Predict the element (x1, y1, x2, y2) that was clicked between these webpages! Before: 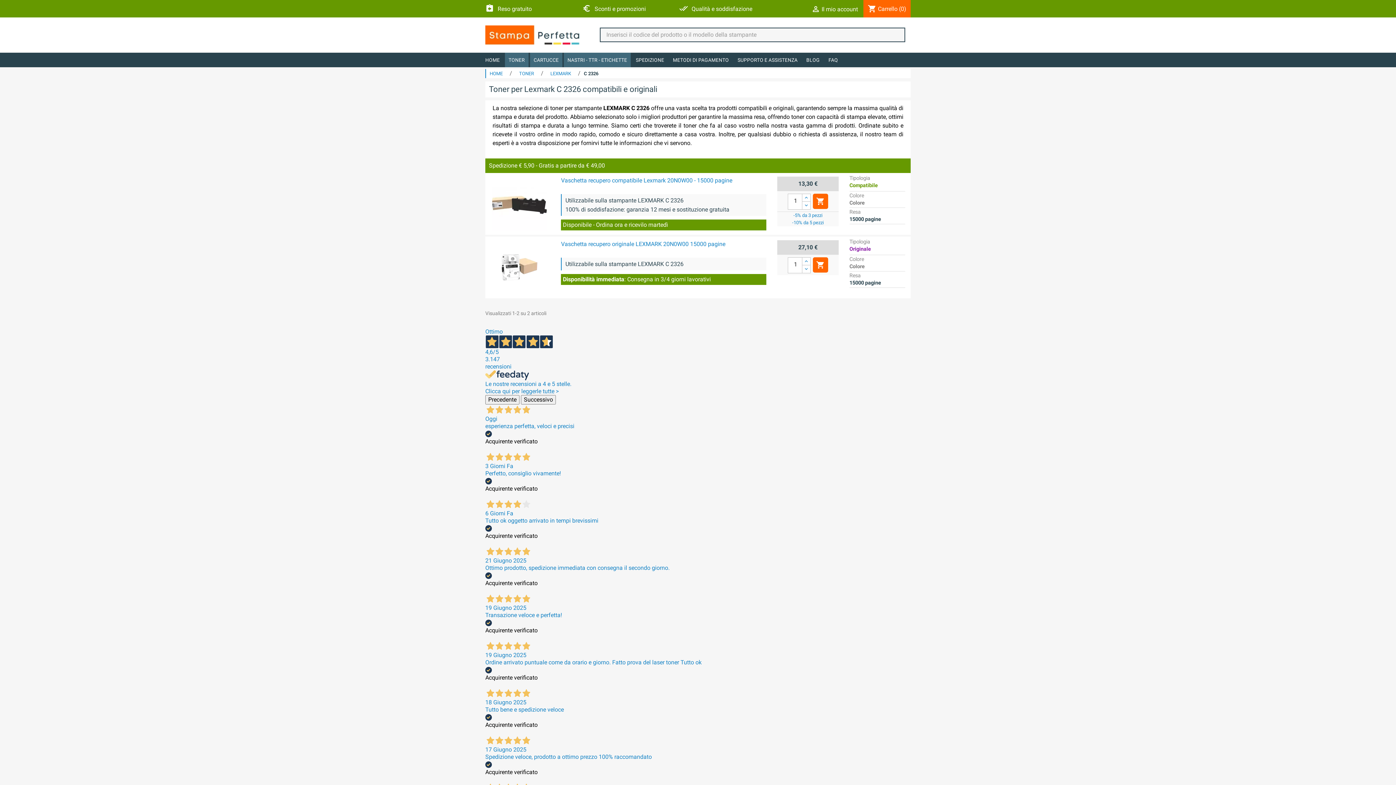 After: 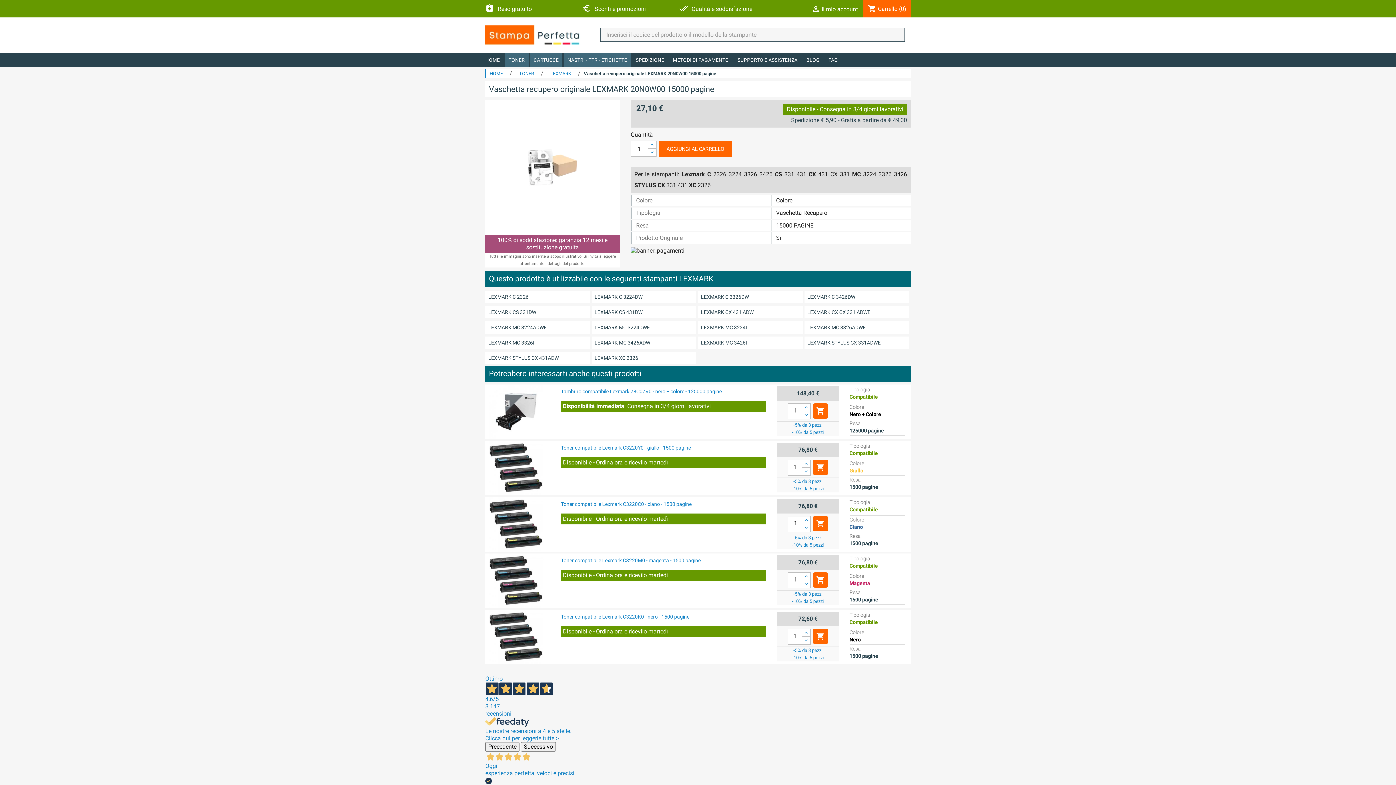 Action: bbox: (489, 236, 550, 298)